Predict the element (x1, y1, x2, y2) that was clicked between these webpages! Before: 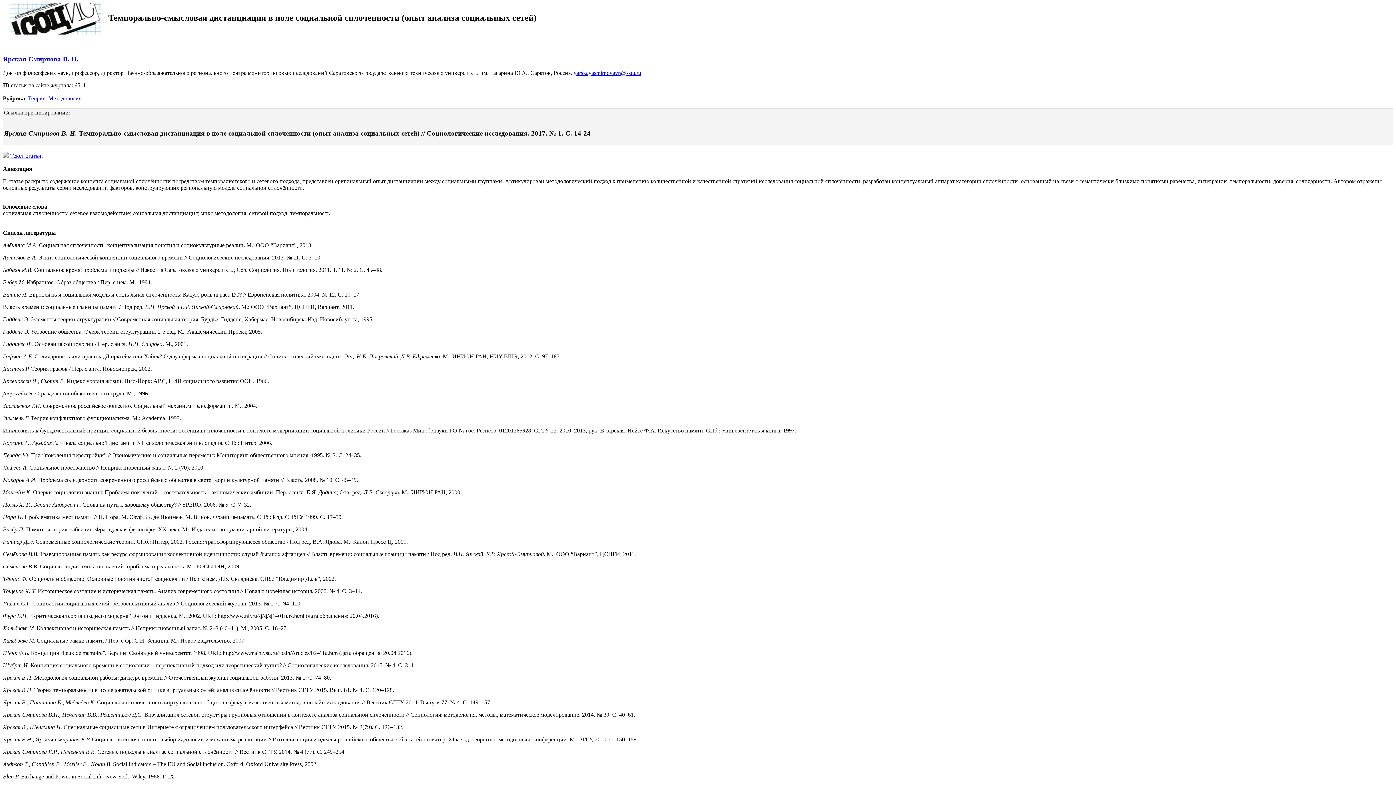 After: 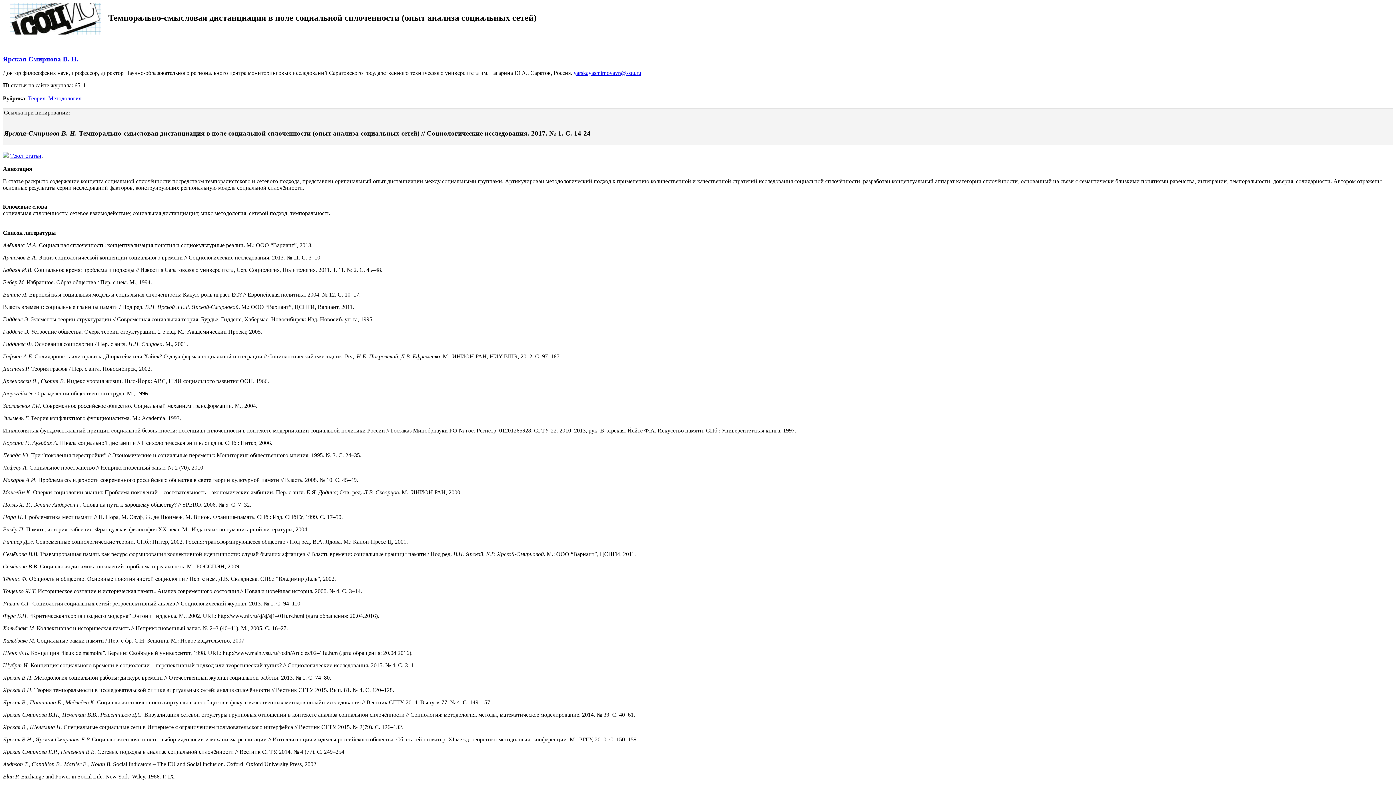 Action: bbox: (573, 69, 641, 76) label: yarskayasmirnovavn@sstu.ru